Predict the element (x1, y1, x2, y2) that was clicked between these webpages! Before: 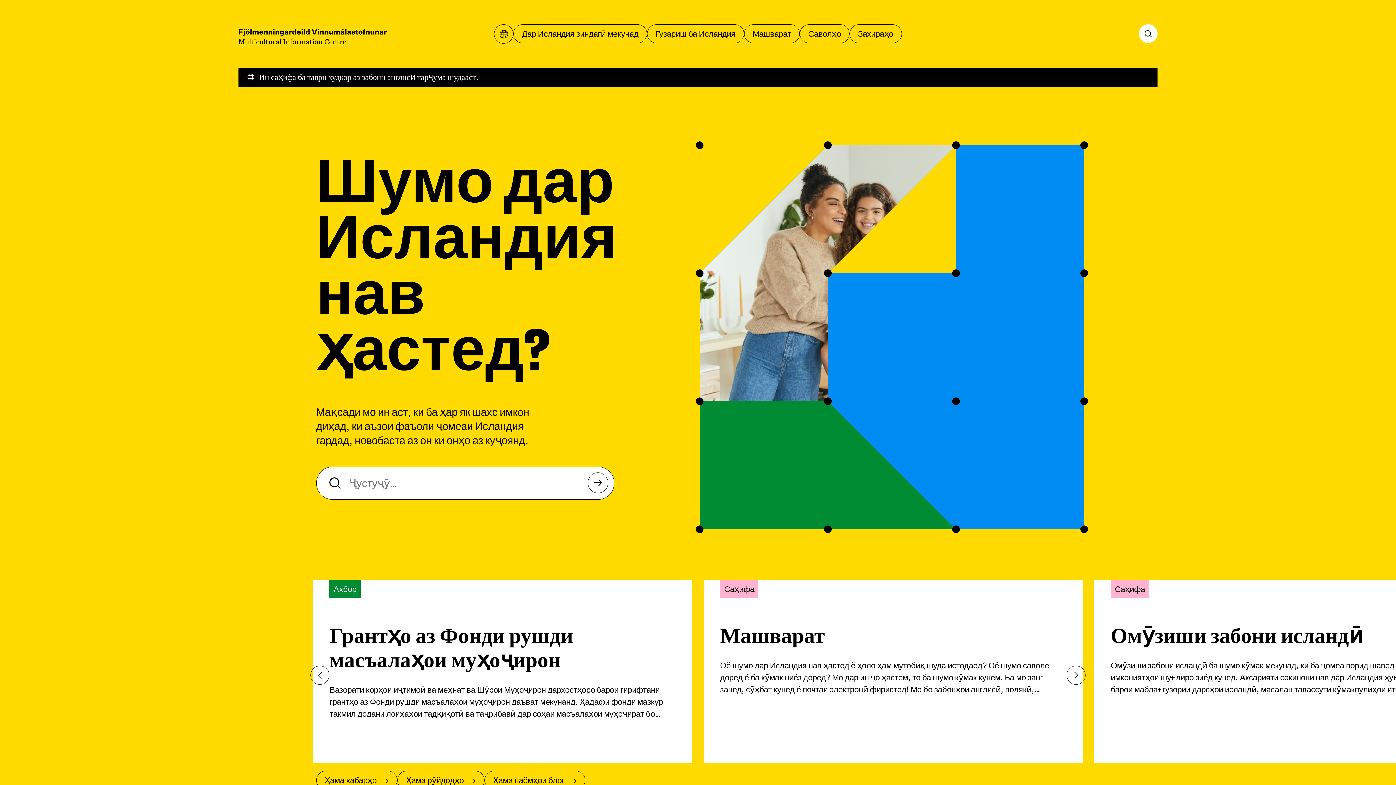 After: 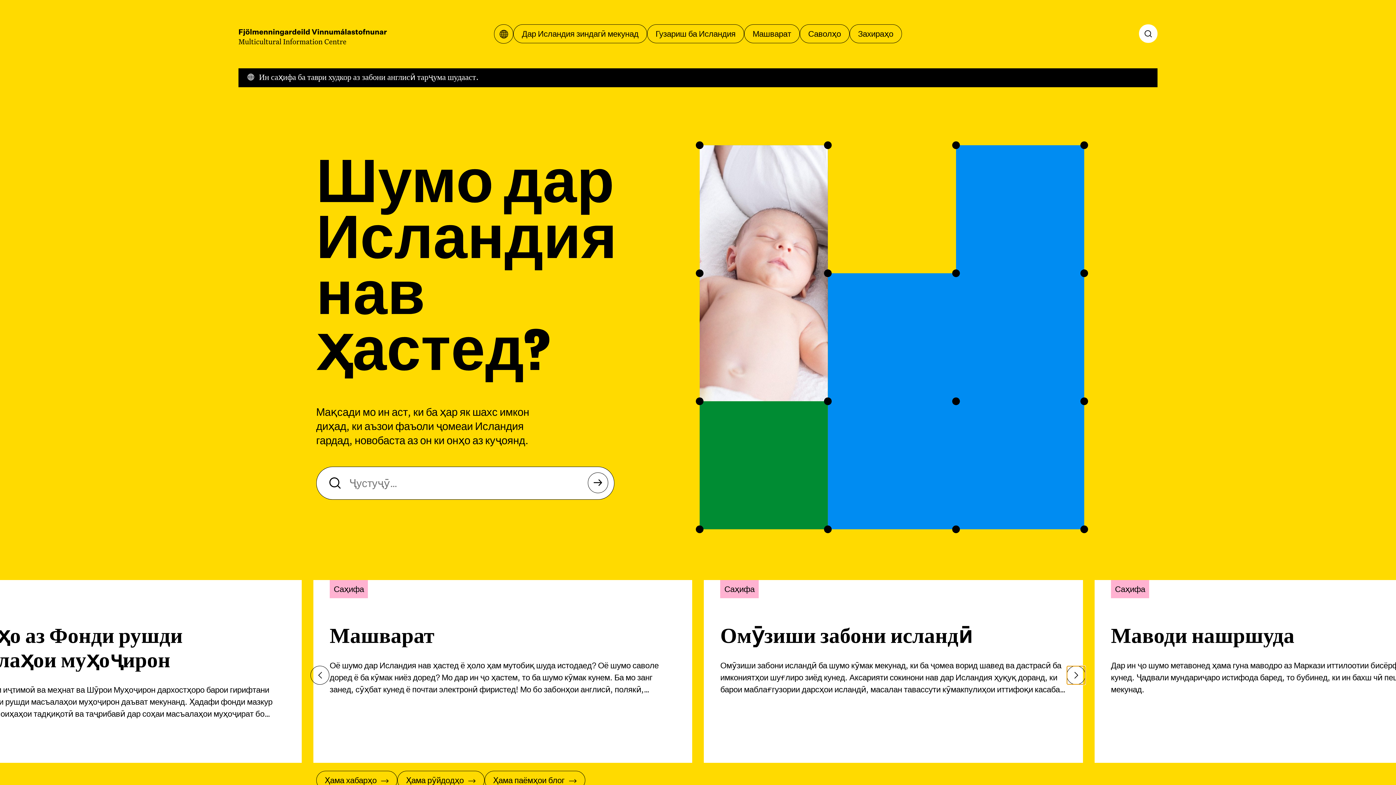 Action: bbox: (1066, 666, 1085, 685)